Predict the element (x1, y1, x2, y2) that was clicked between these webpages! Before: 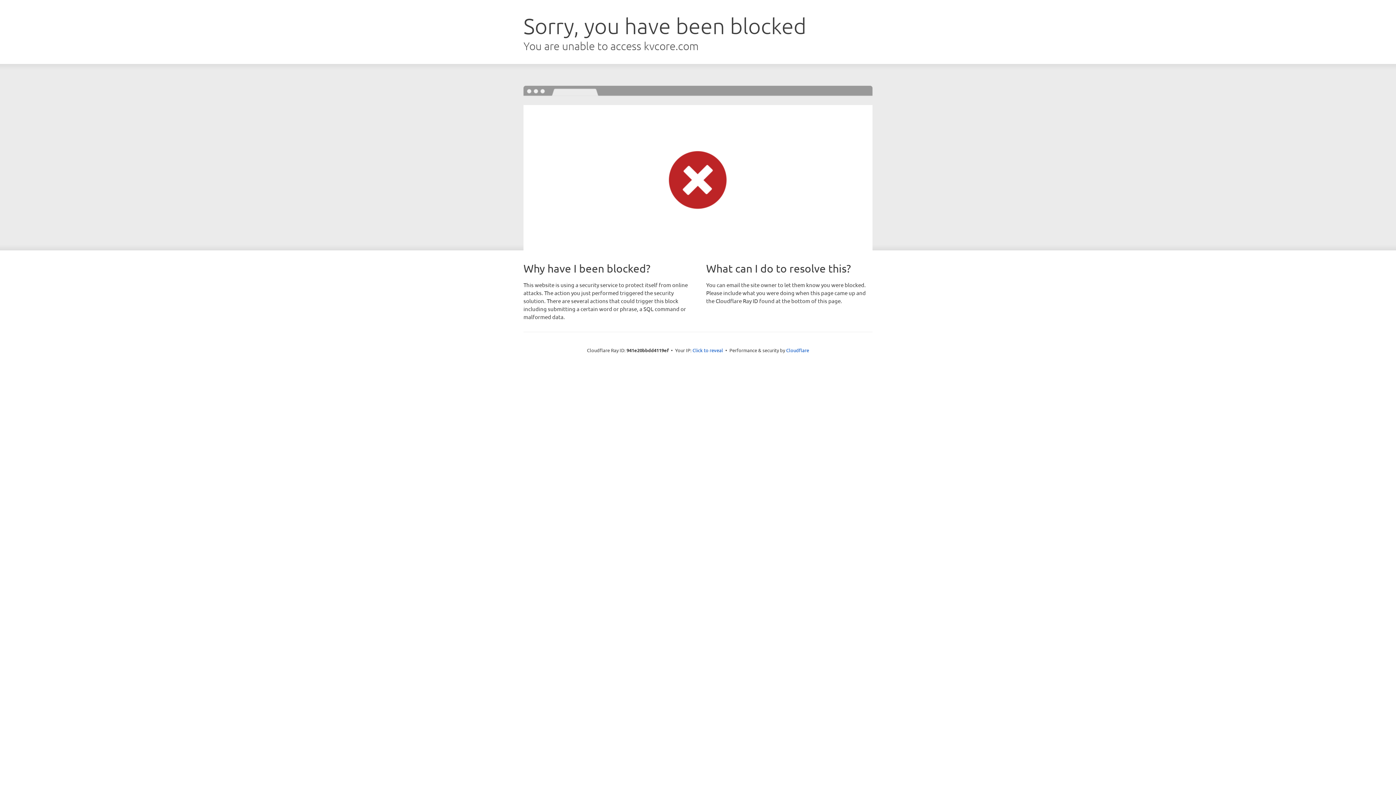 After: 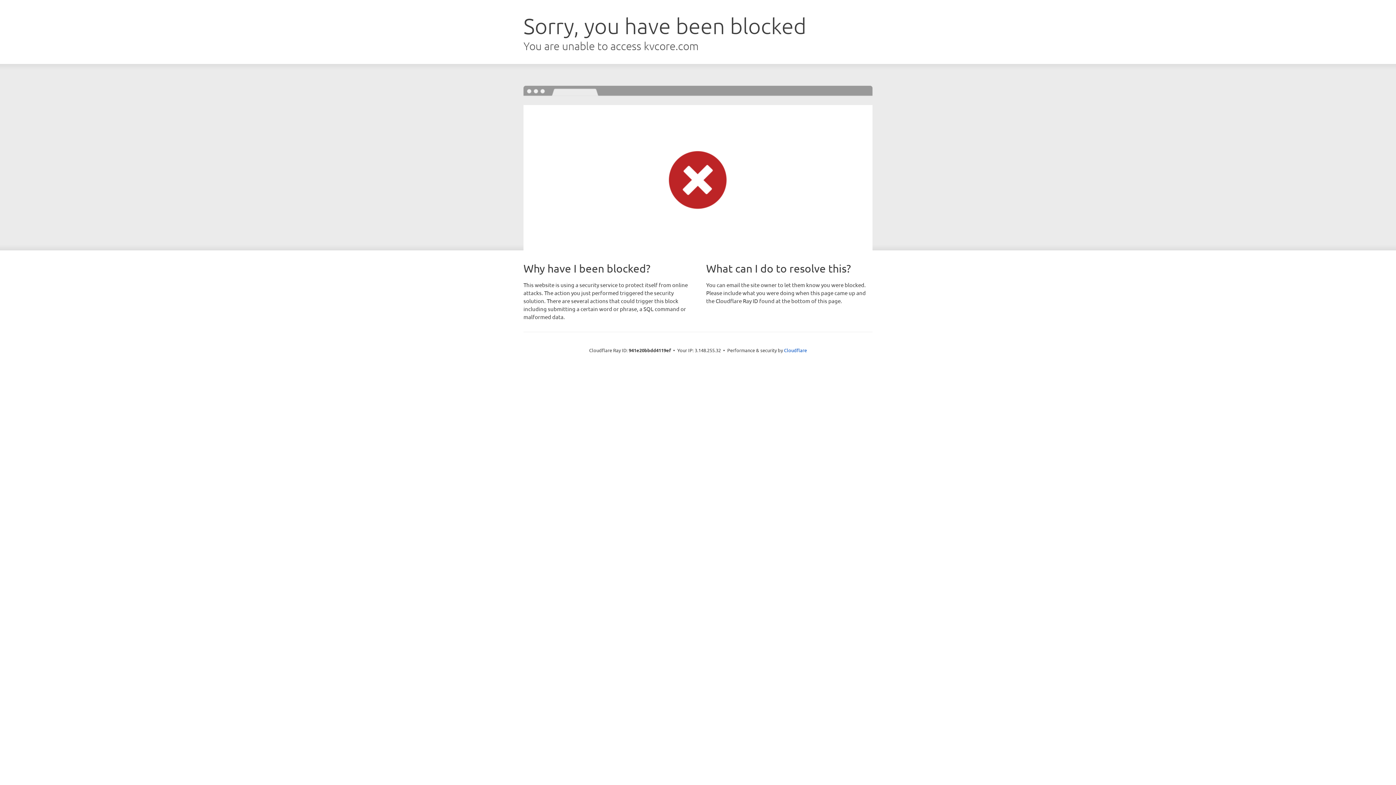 Action: label: Click to reveal bbox: (692, 346, 723, 353)